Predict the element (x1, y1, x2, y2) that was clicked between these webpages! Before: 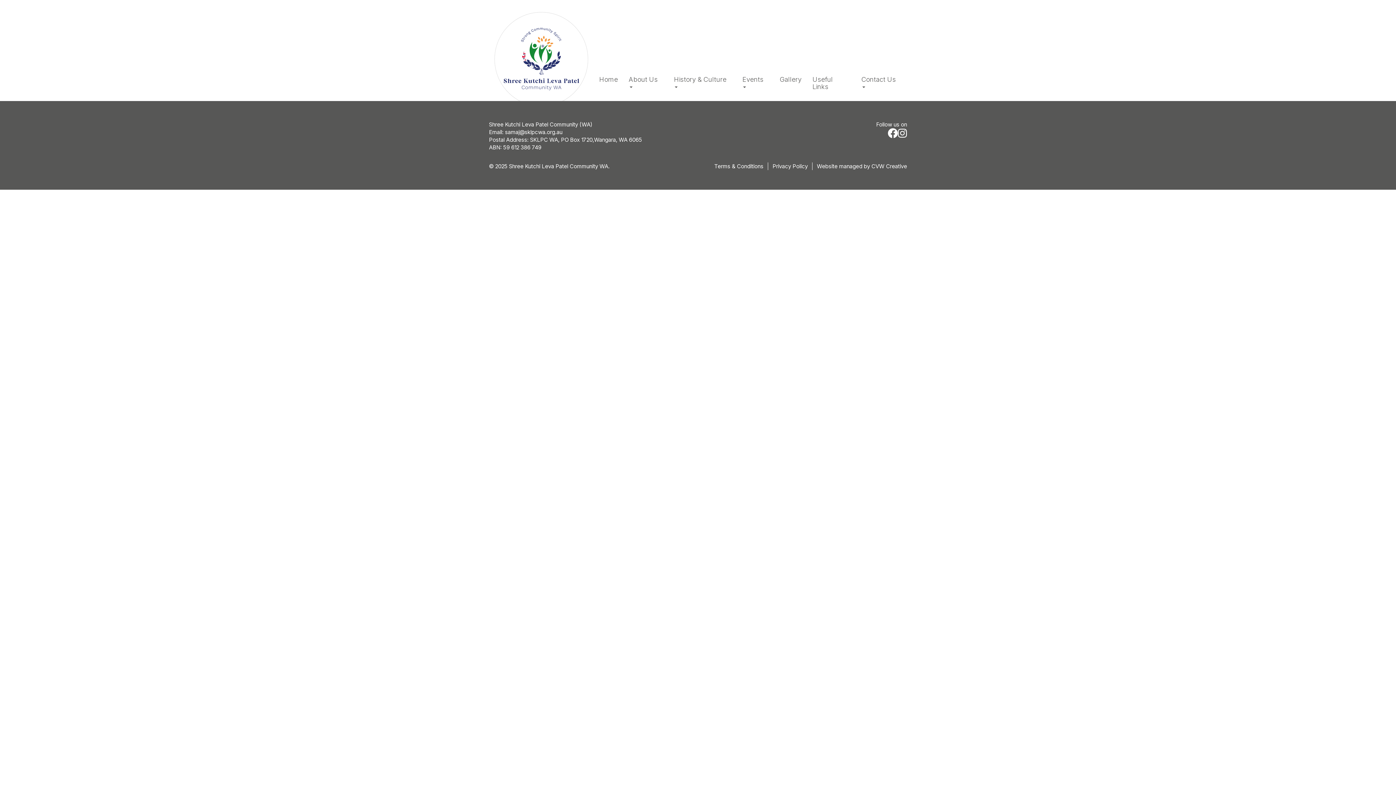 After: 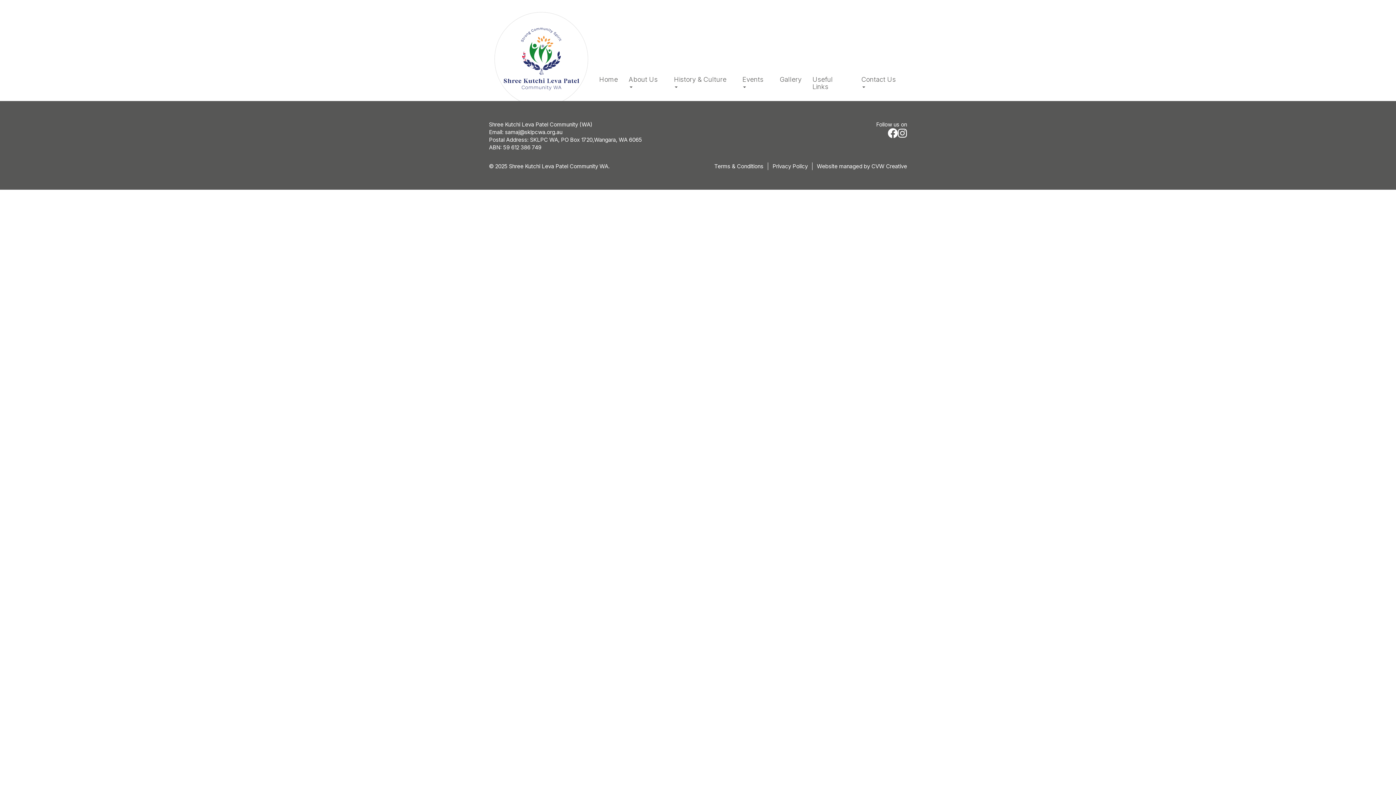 Action: bbox: (898, 131, 907, 138)